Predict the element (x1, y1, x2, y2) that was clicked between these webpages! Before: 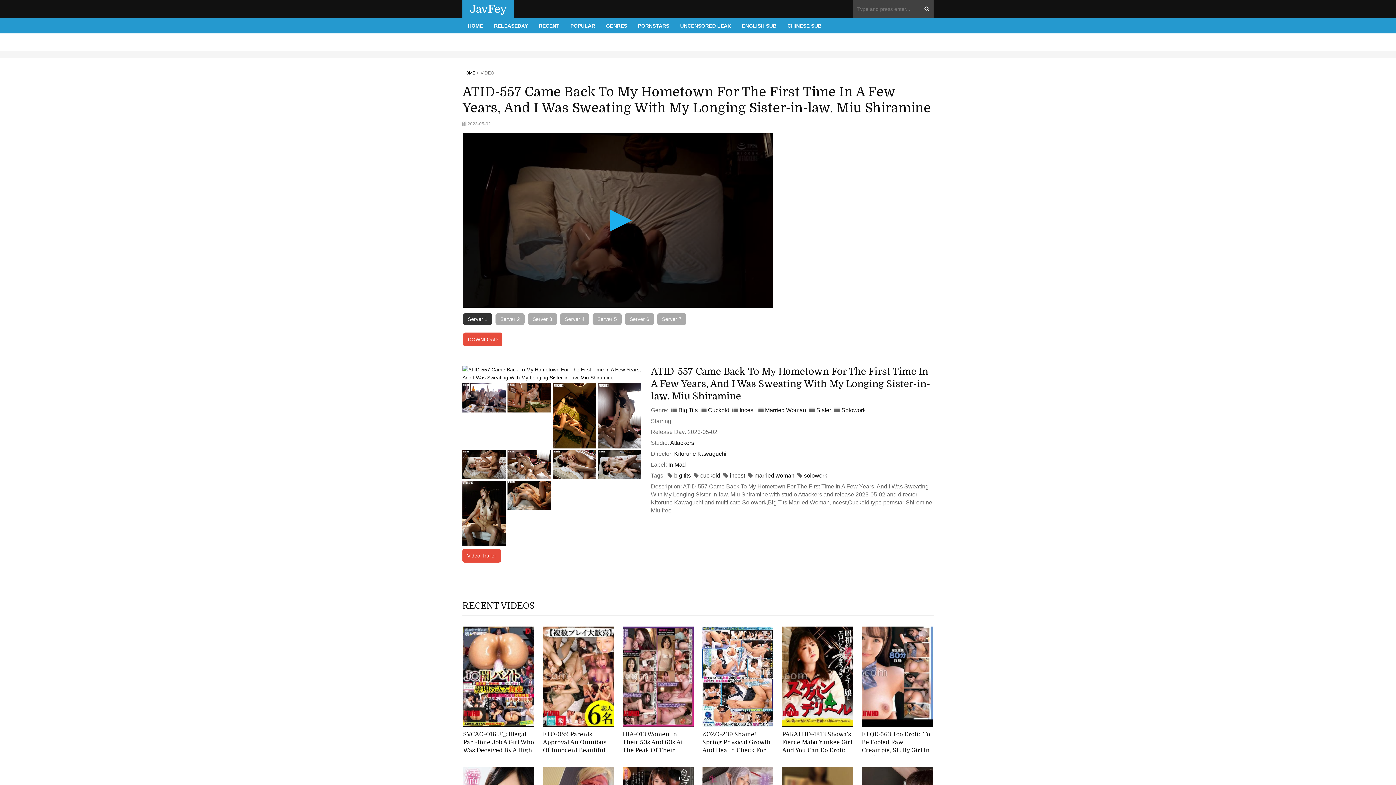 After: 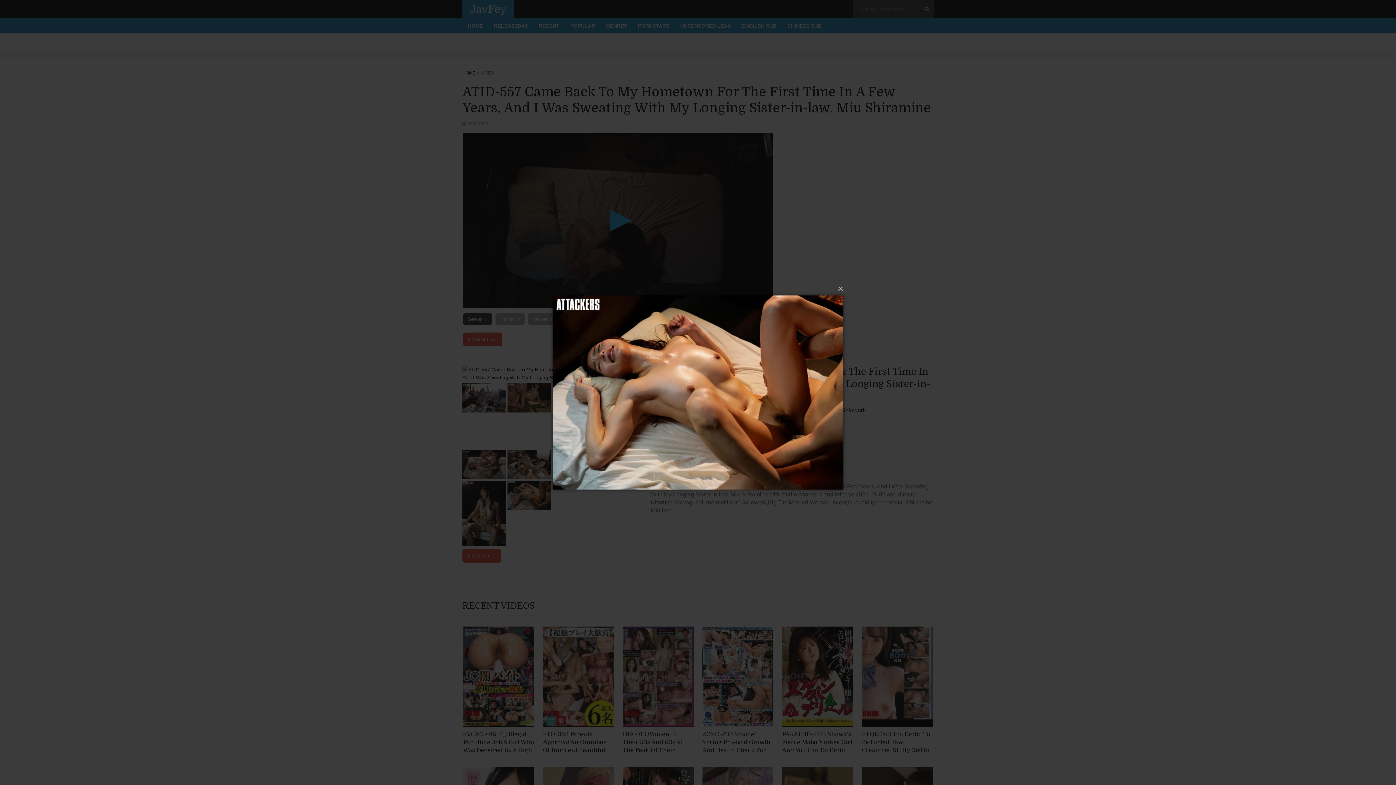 Action: bbox: (507, 481, 551, 510)